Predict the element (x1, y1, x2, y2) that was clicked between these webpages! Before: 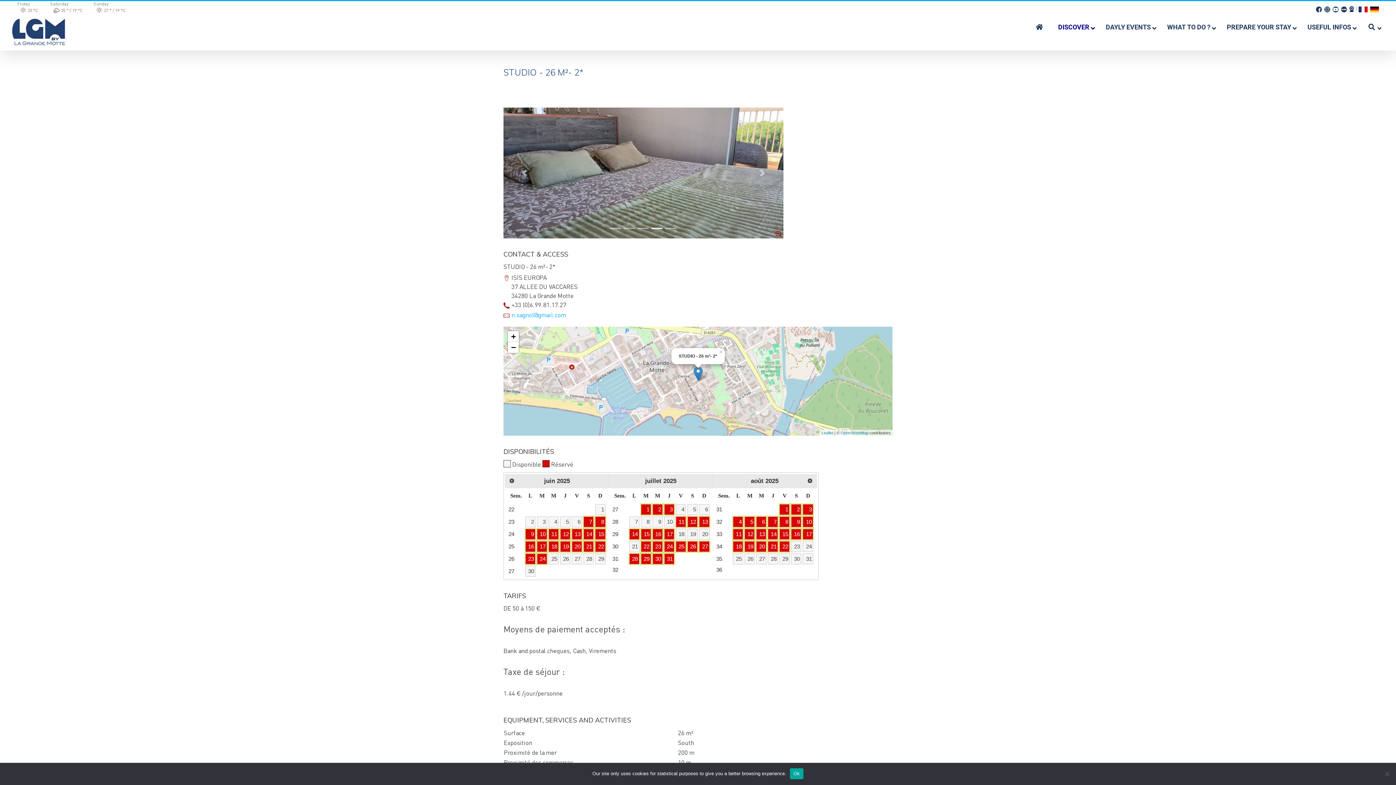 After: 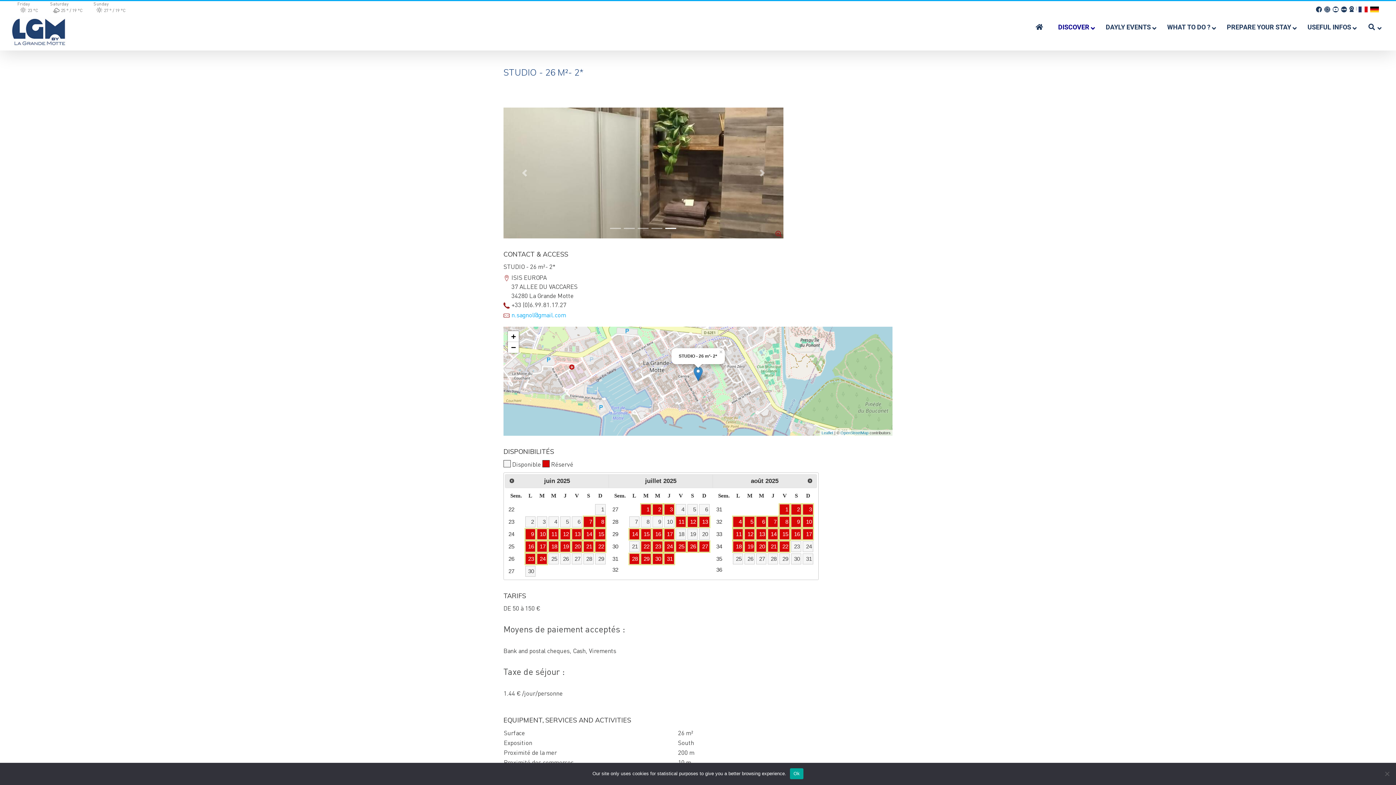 Action: label: 22 bbox: (640, 541, 651, 552)